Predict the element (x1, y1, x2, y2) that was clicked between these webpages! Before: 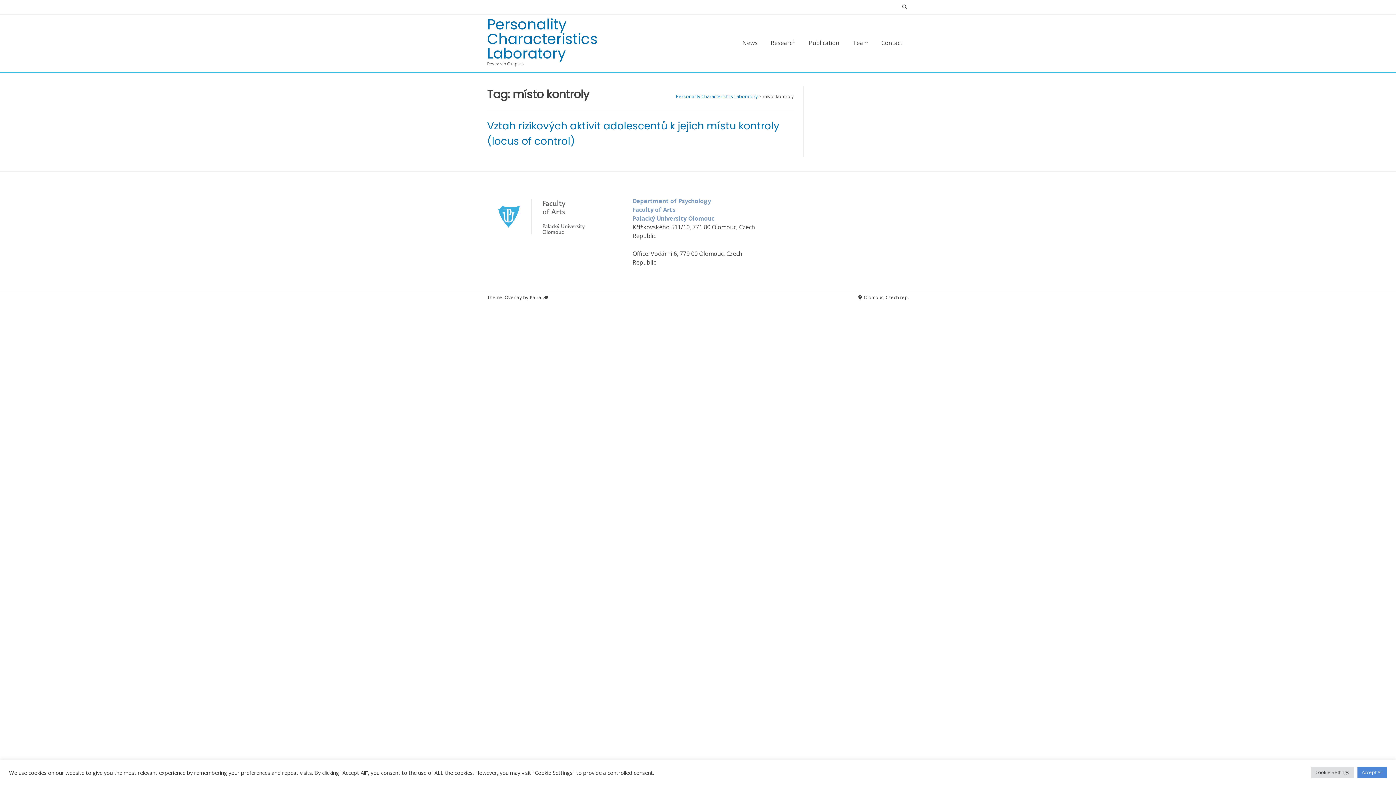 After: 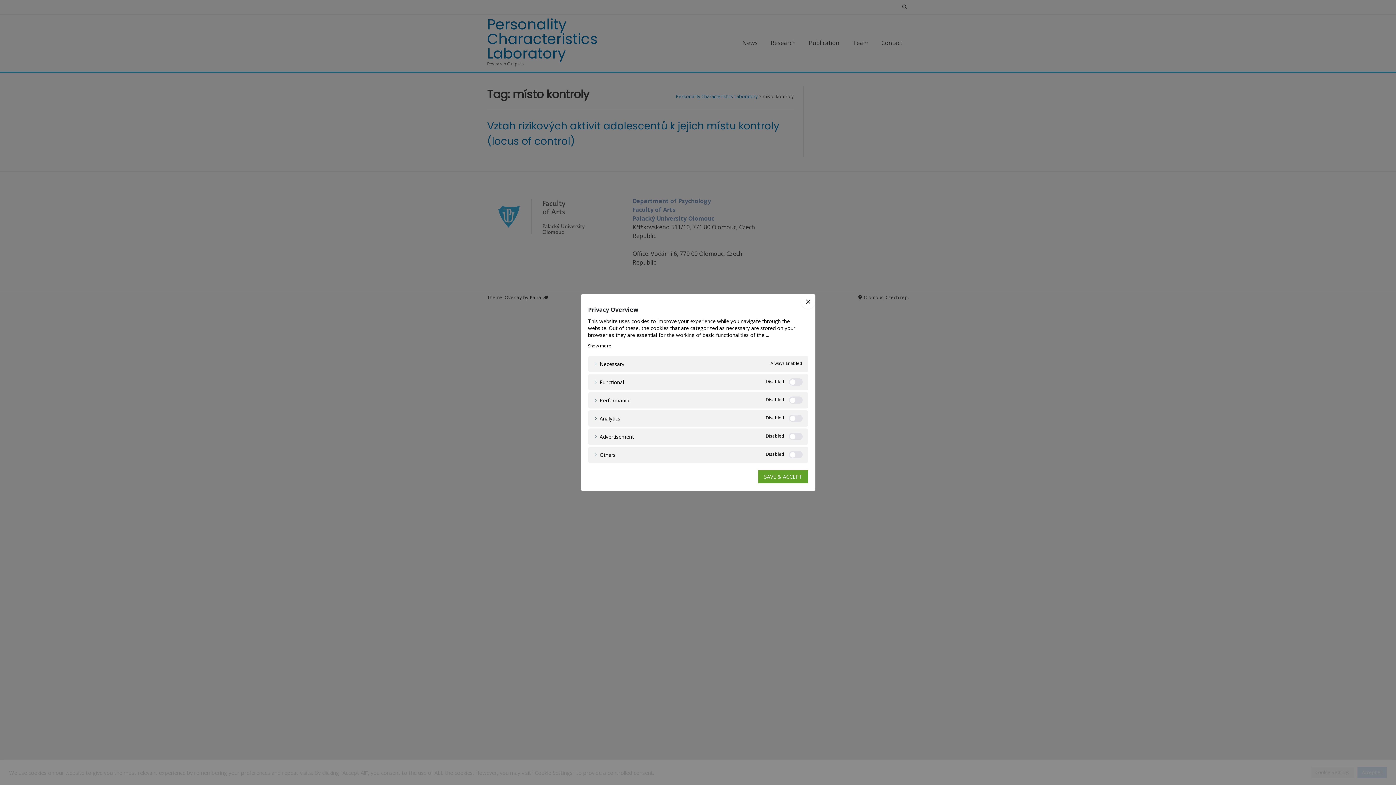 Action: label: Cookie Settings bbox: (1311, 767, 1354, 778)